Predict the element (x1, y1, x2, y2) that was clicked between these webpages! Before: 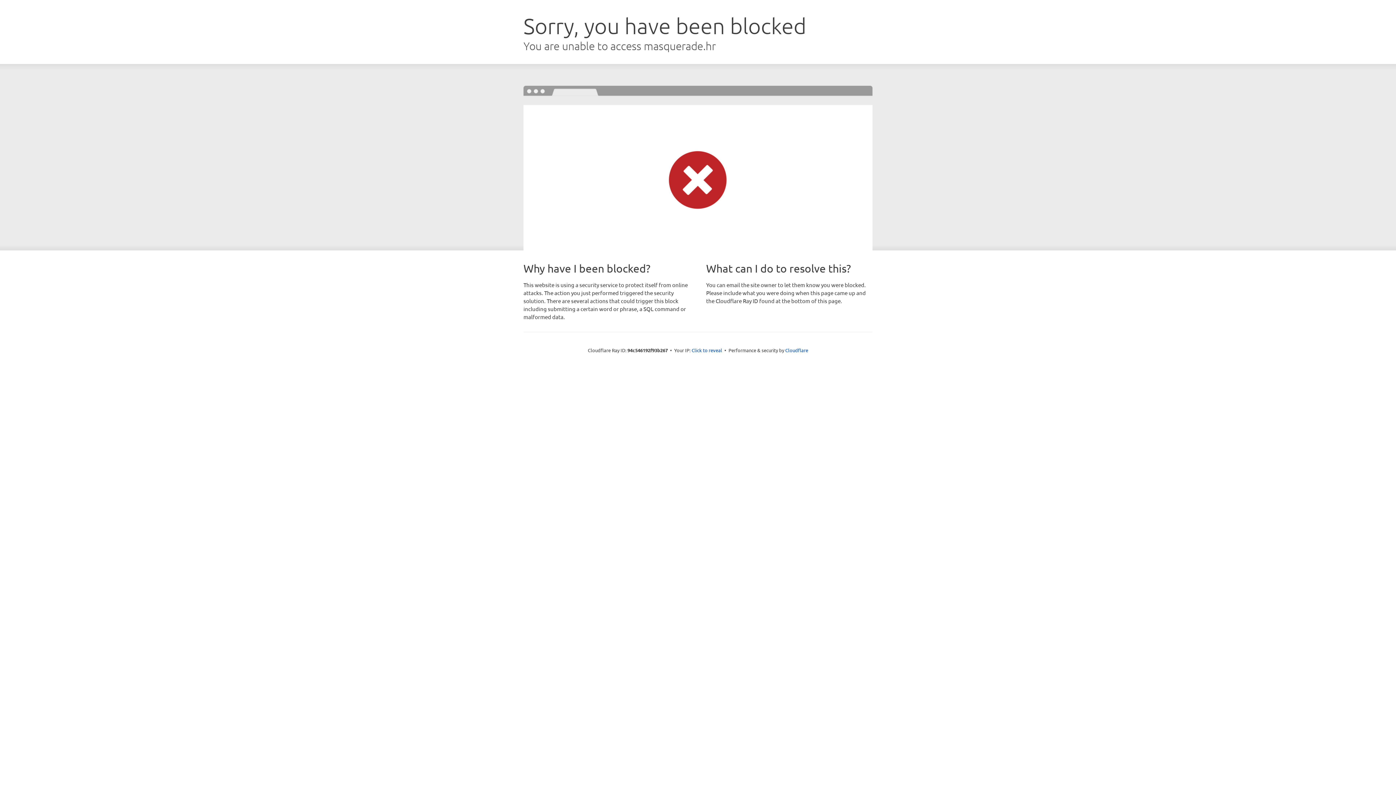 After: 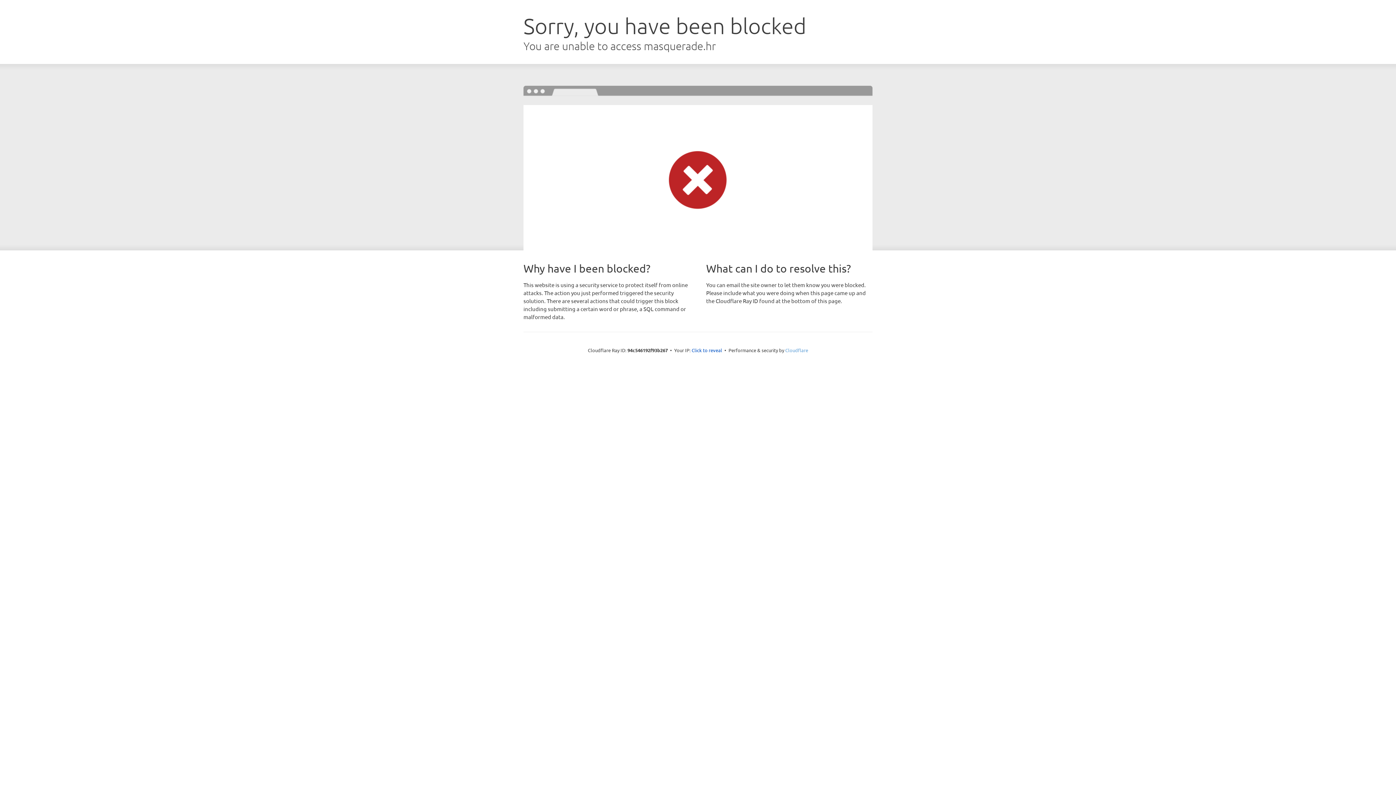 Action: bbox: (785, 347, 808, 353) label: Cloudflare